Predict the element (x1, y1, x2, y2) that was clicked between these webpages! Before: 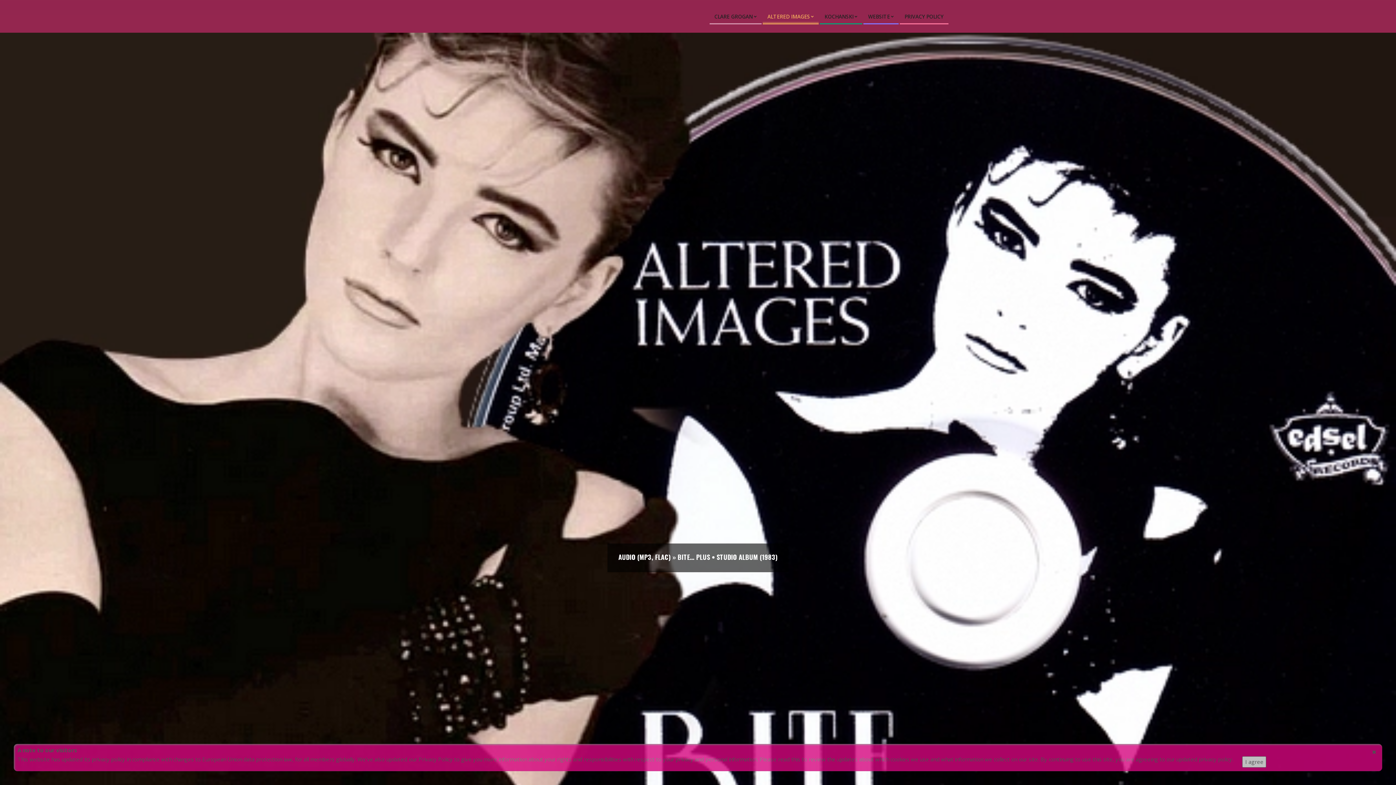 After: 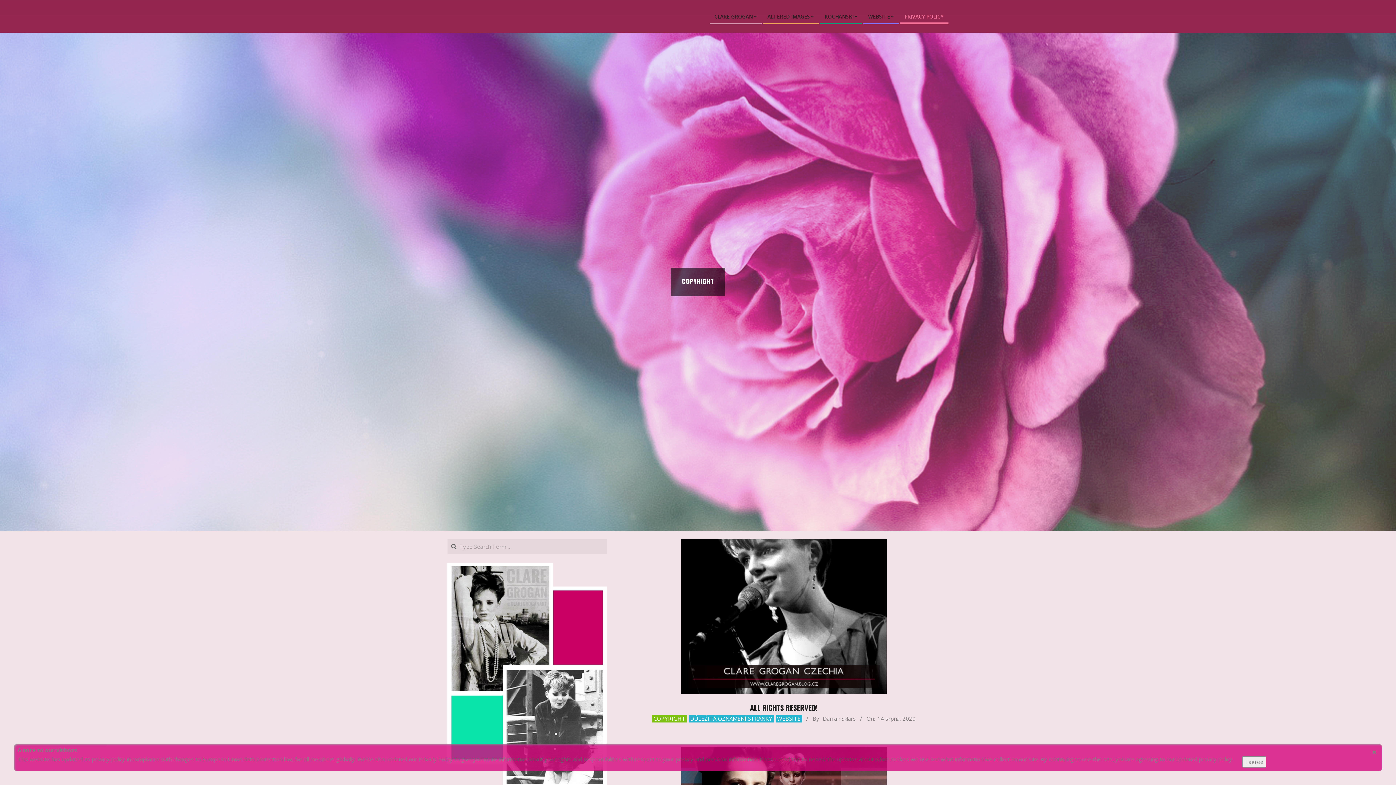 Action: bbox: (899, 9, 949, 24) label: PRIVACY POLICY